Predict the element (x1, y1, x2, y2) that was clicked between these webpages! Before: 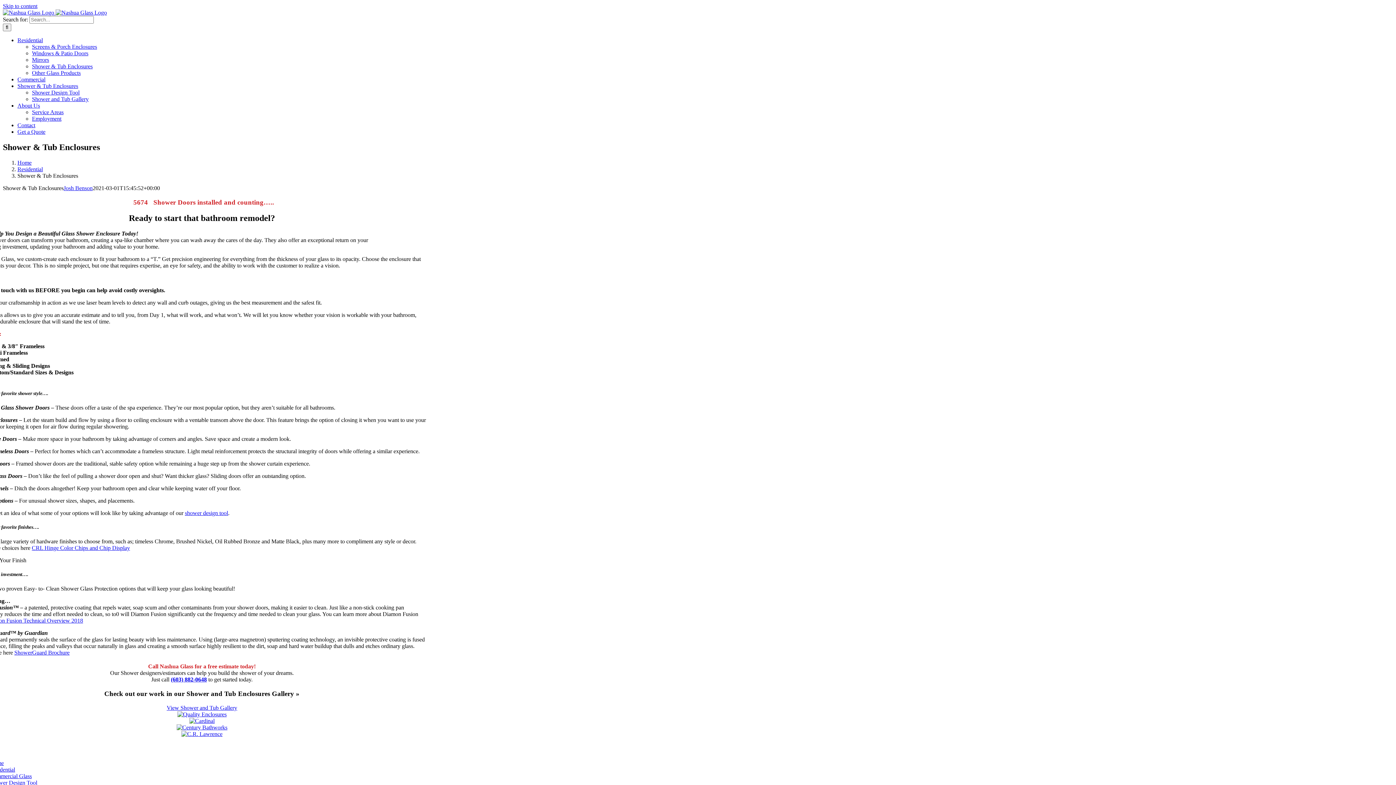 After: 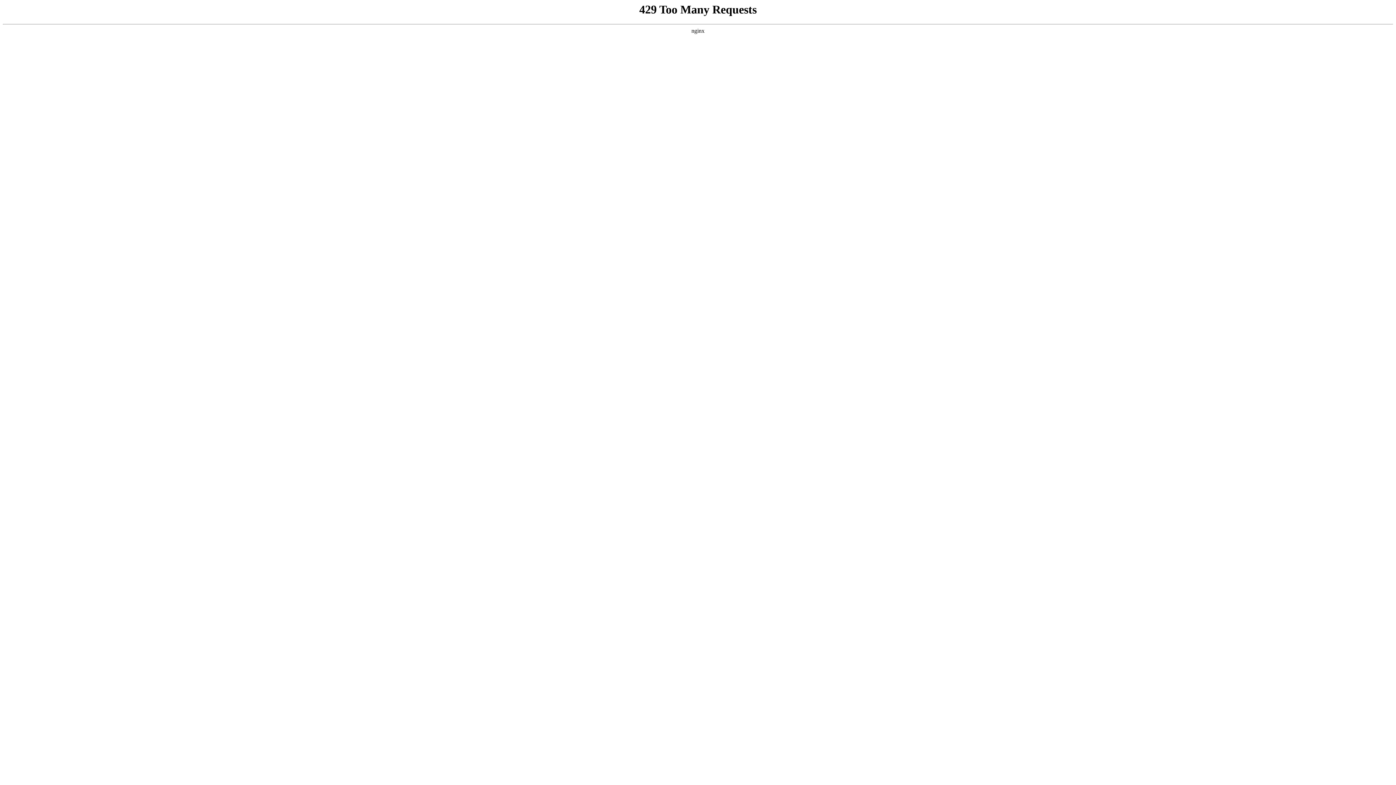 Action: bbox: (63, 185, 92, 191) label: Josh Benson